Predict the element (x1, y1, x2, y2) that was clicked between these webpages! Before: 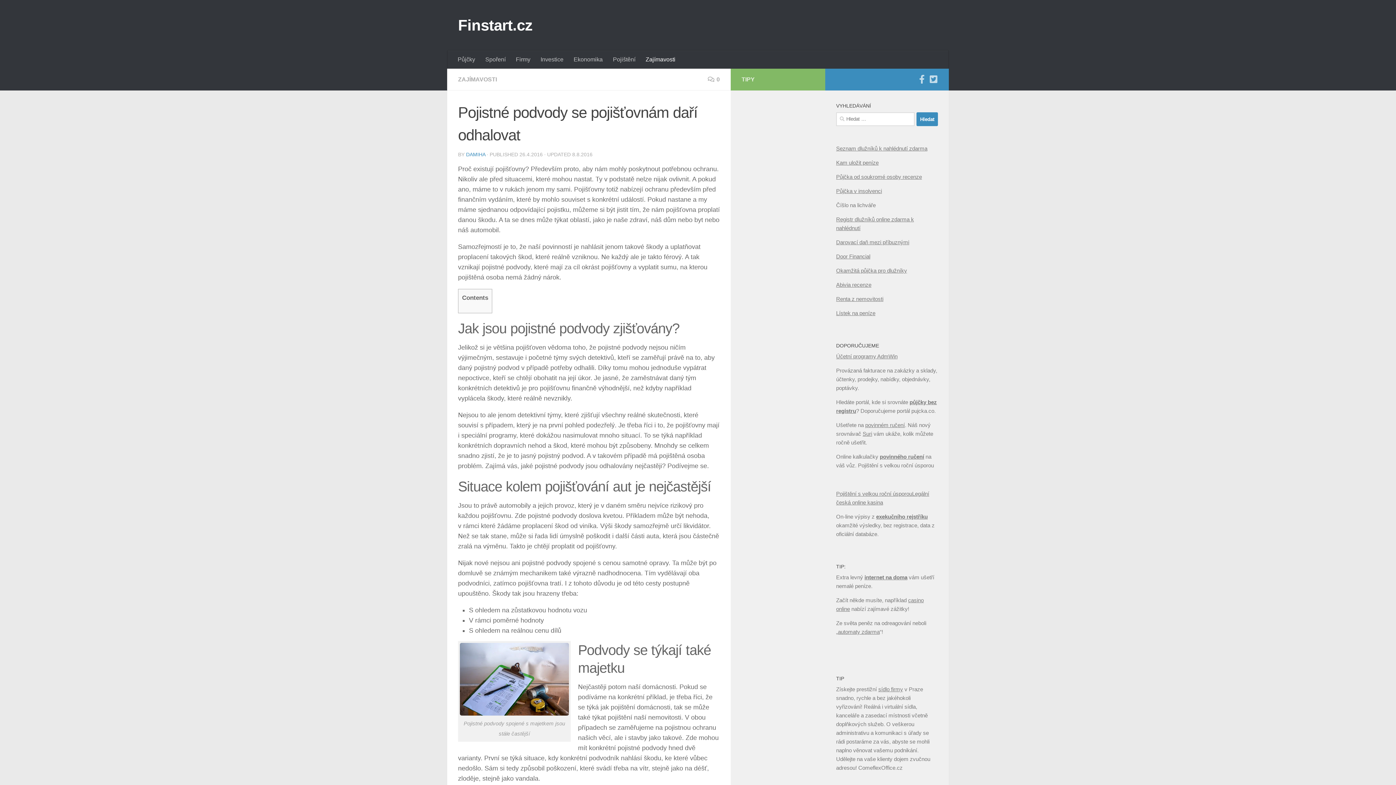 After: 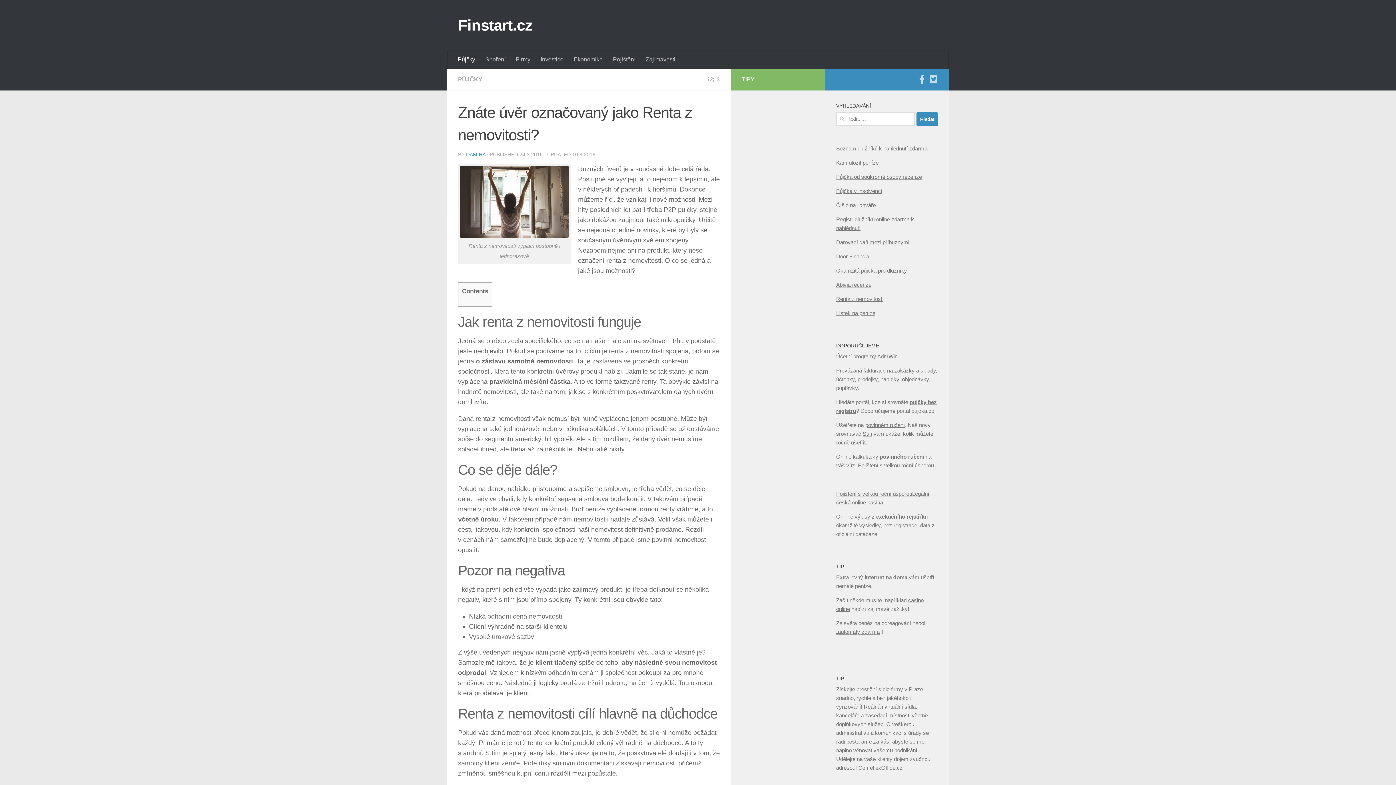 Action: label: Renta z nemovitosti bbox: (836, 296, 883, 302)